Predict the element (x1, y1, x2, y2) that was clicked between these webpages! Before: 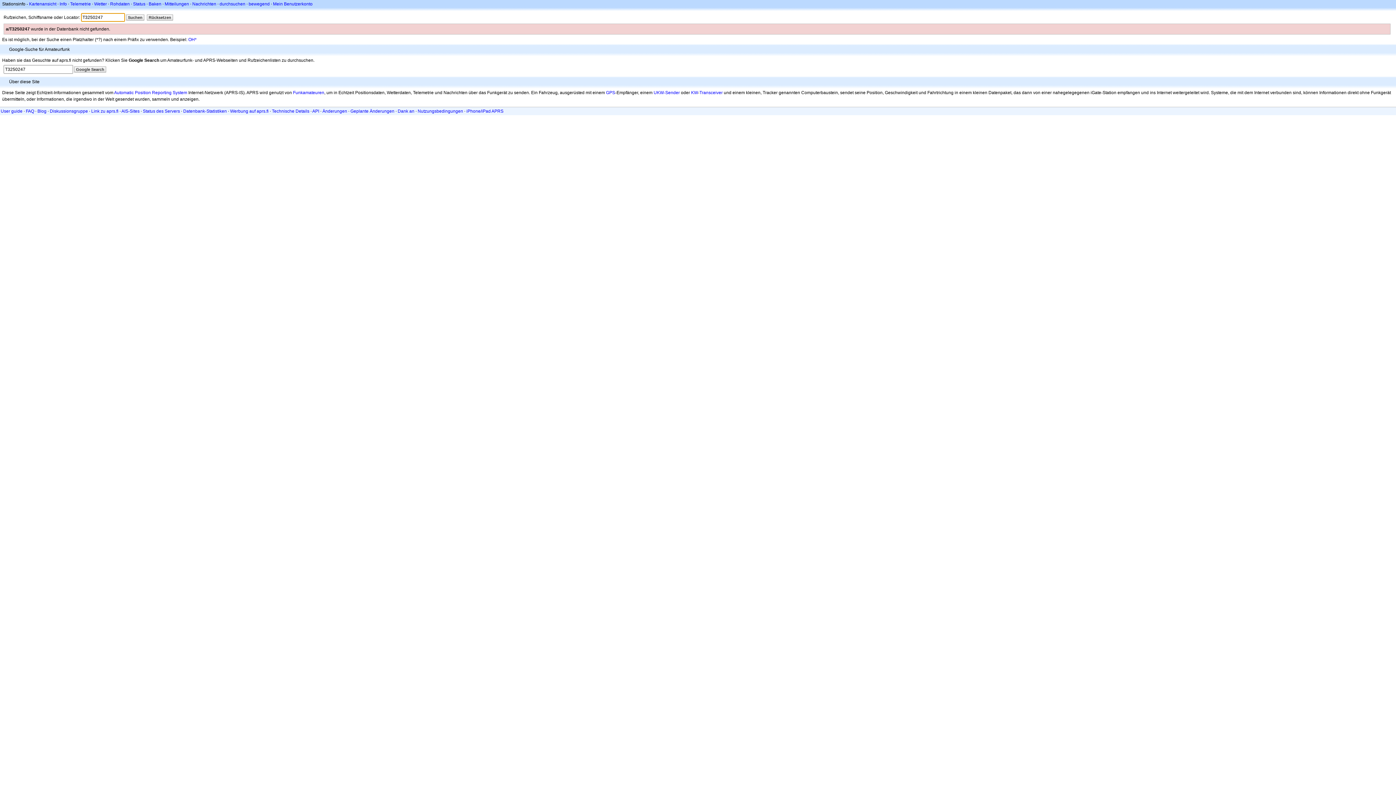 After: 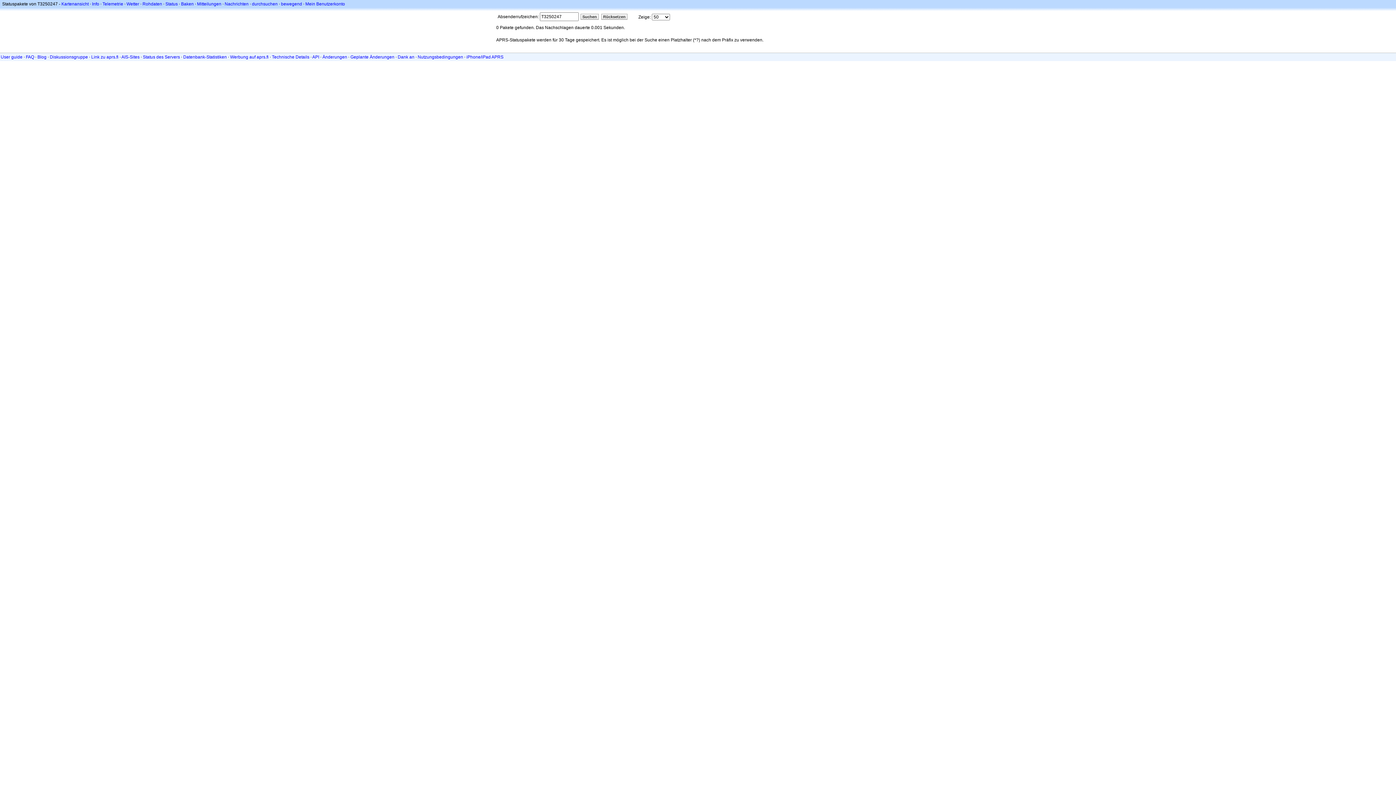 Action: label: Status bbox: (133, 1, 145, 6)